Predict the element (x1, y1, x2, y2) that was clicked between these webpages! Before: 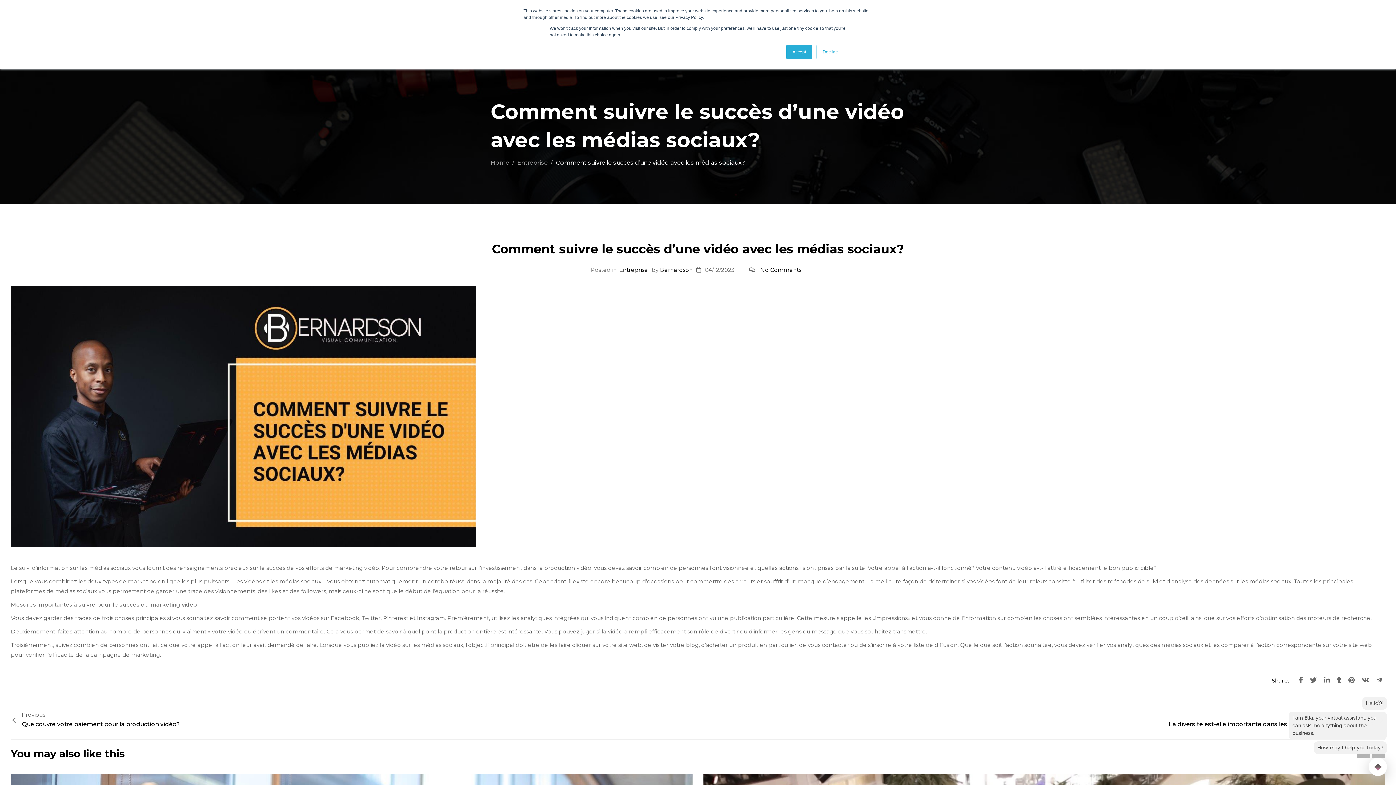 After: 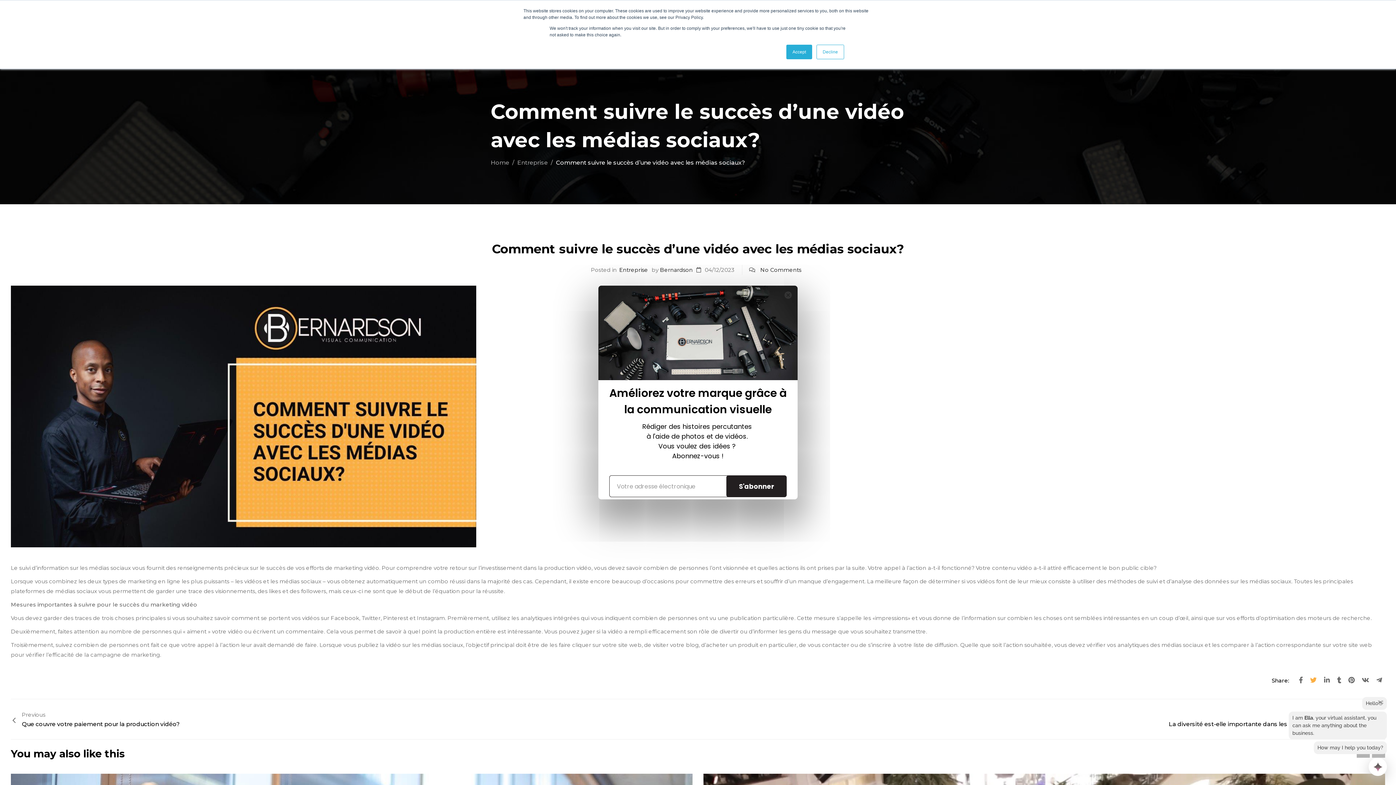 Action: bbox: (1307, 674, 1320, 686)